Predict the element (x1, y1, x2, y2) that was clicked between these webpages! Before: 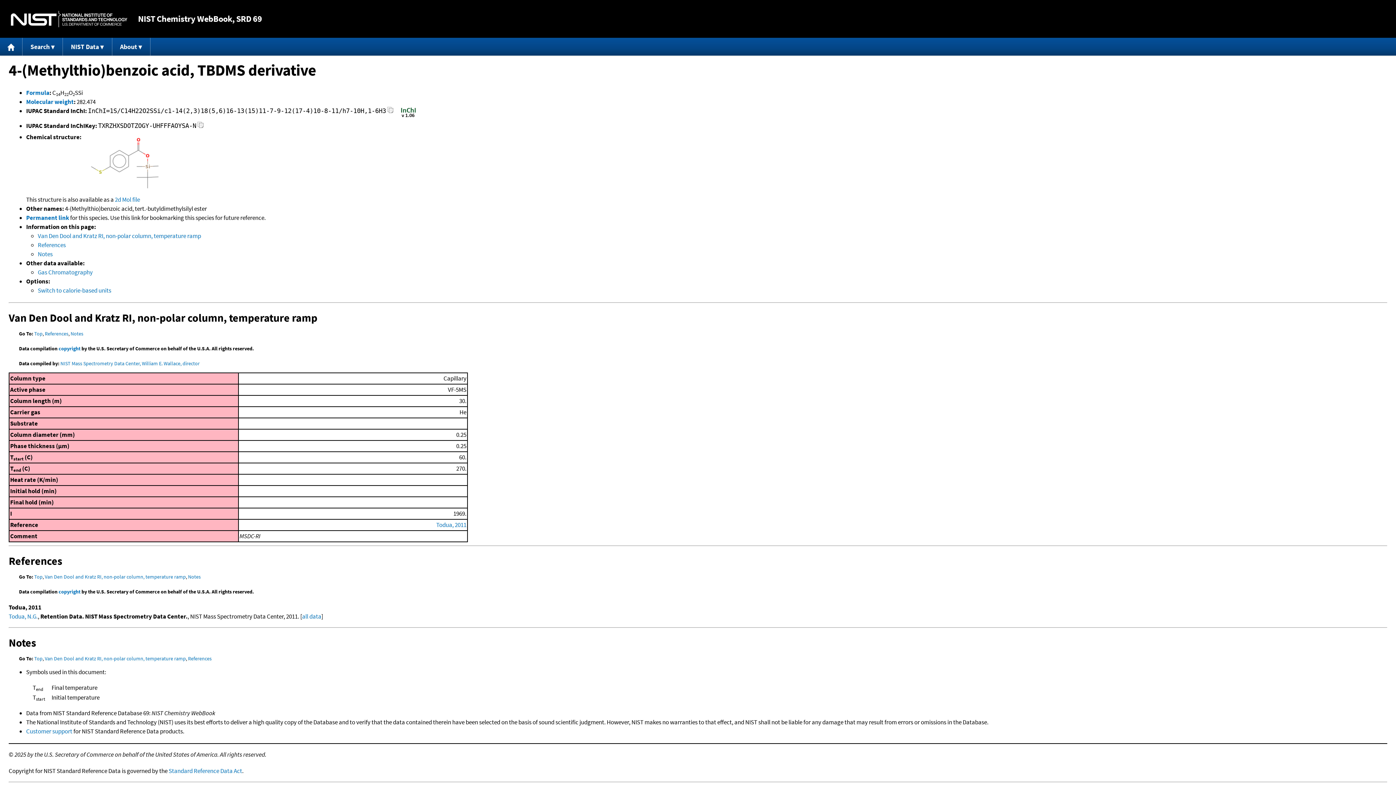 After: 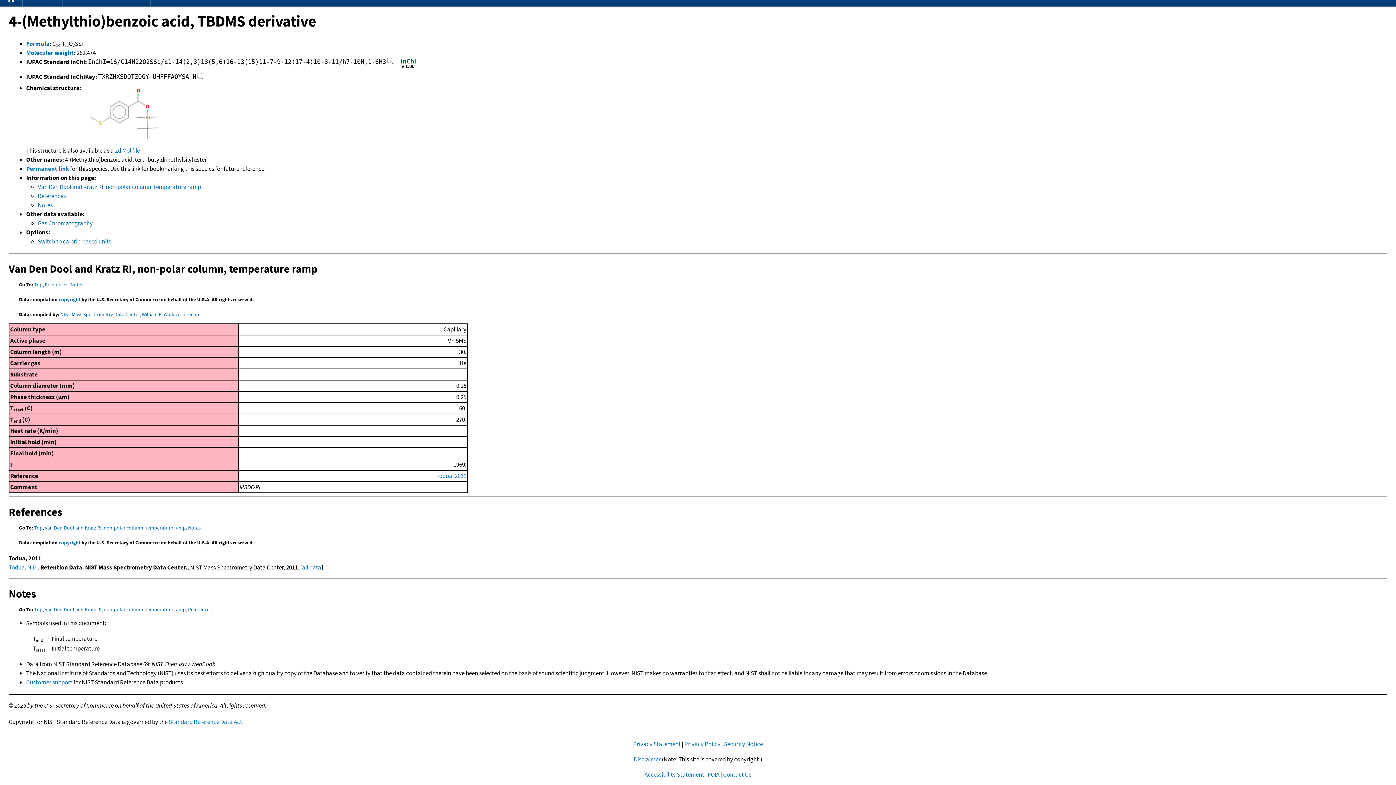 Action: bbox: (34, 573, 42, 580) label: Top